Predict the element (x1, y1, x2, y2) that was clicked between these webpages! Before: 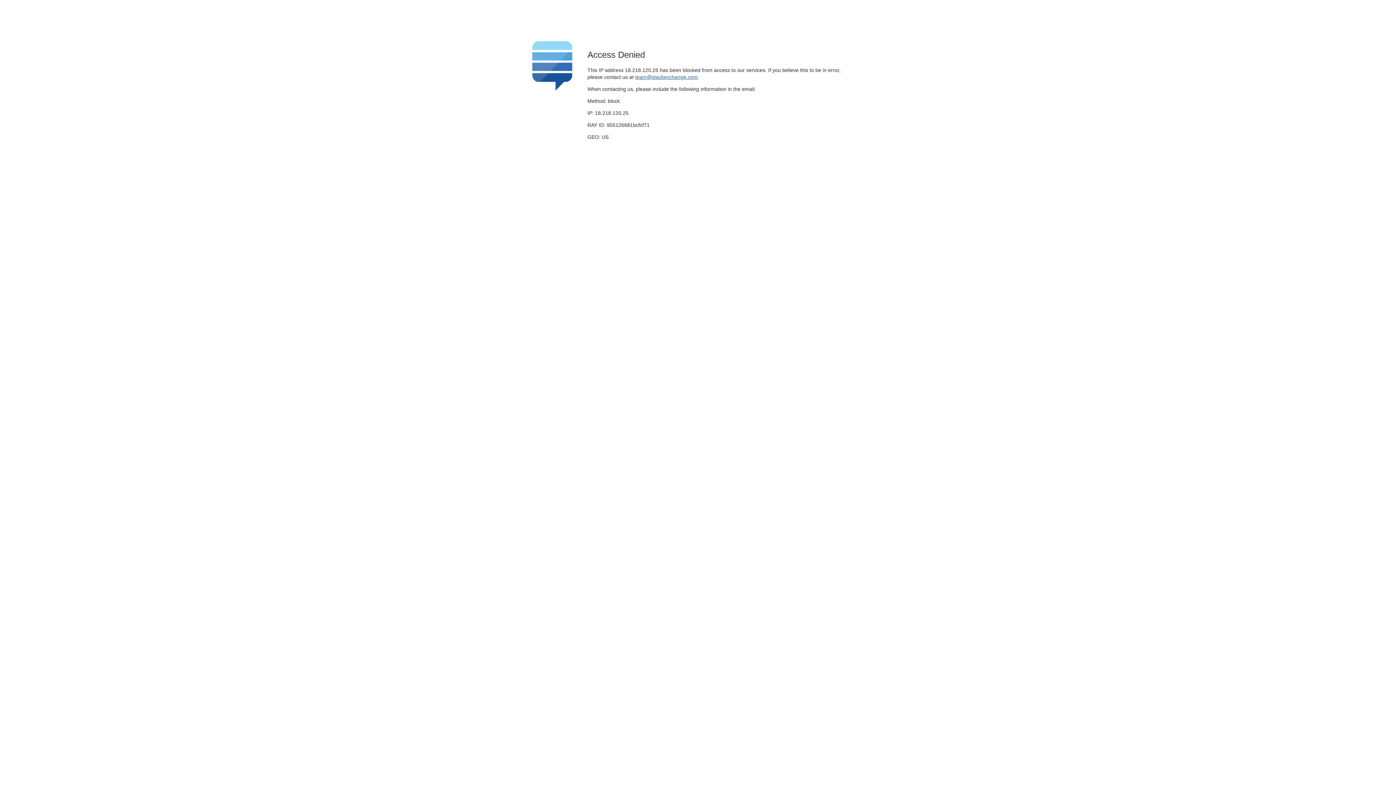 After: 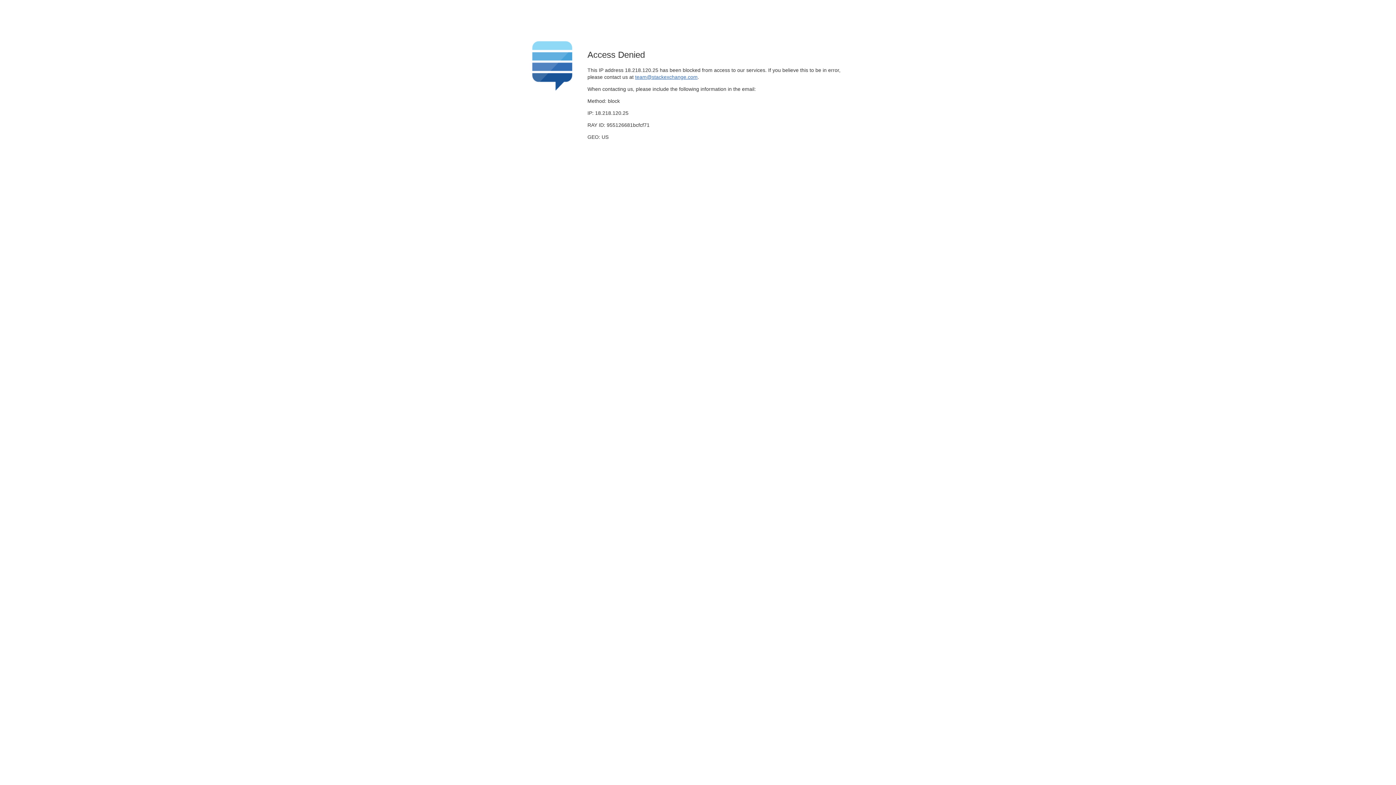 Action: bbox: (635, 74, 697, 79) label: team@stackexchange.com